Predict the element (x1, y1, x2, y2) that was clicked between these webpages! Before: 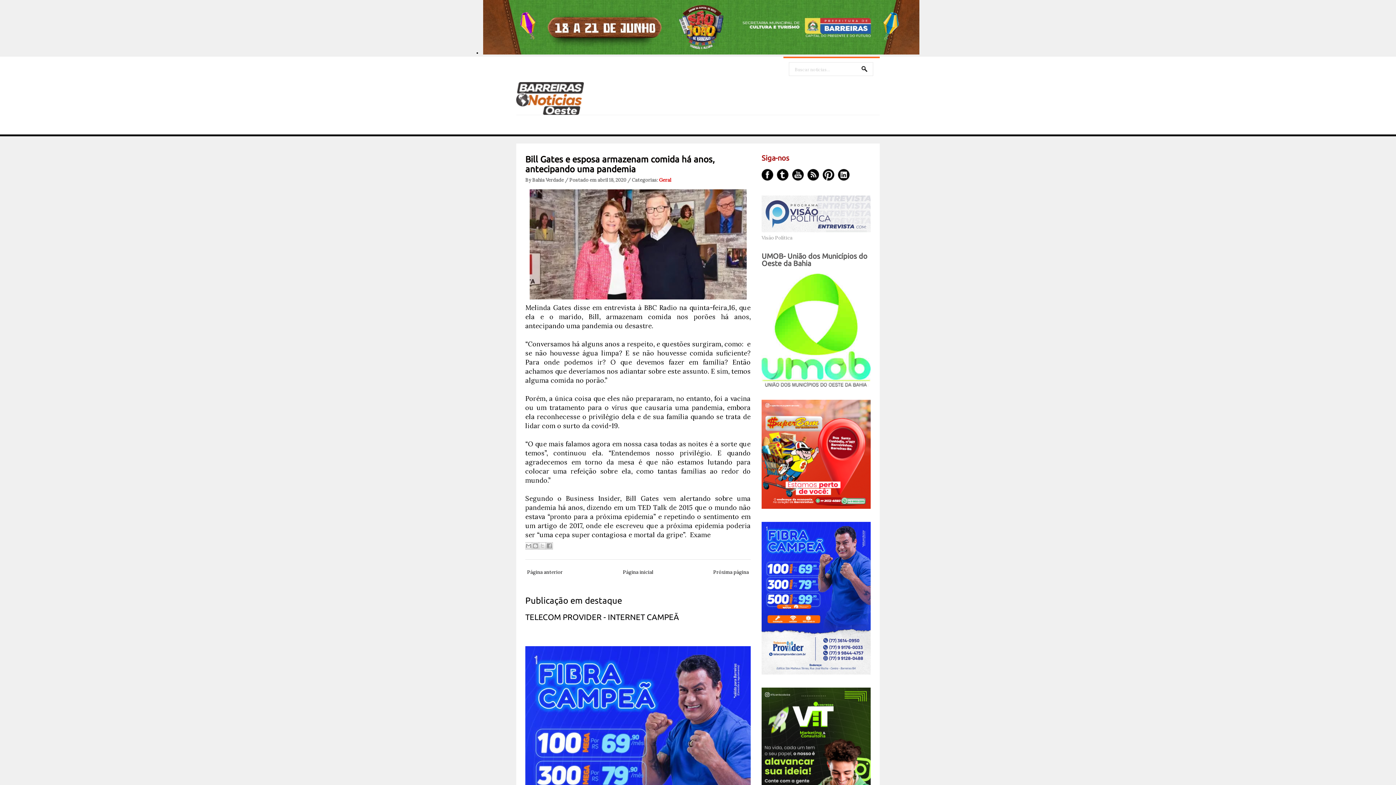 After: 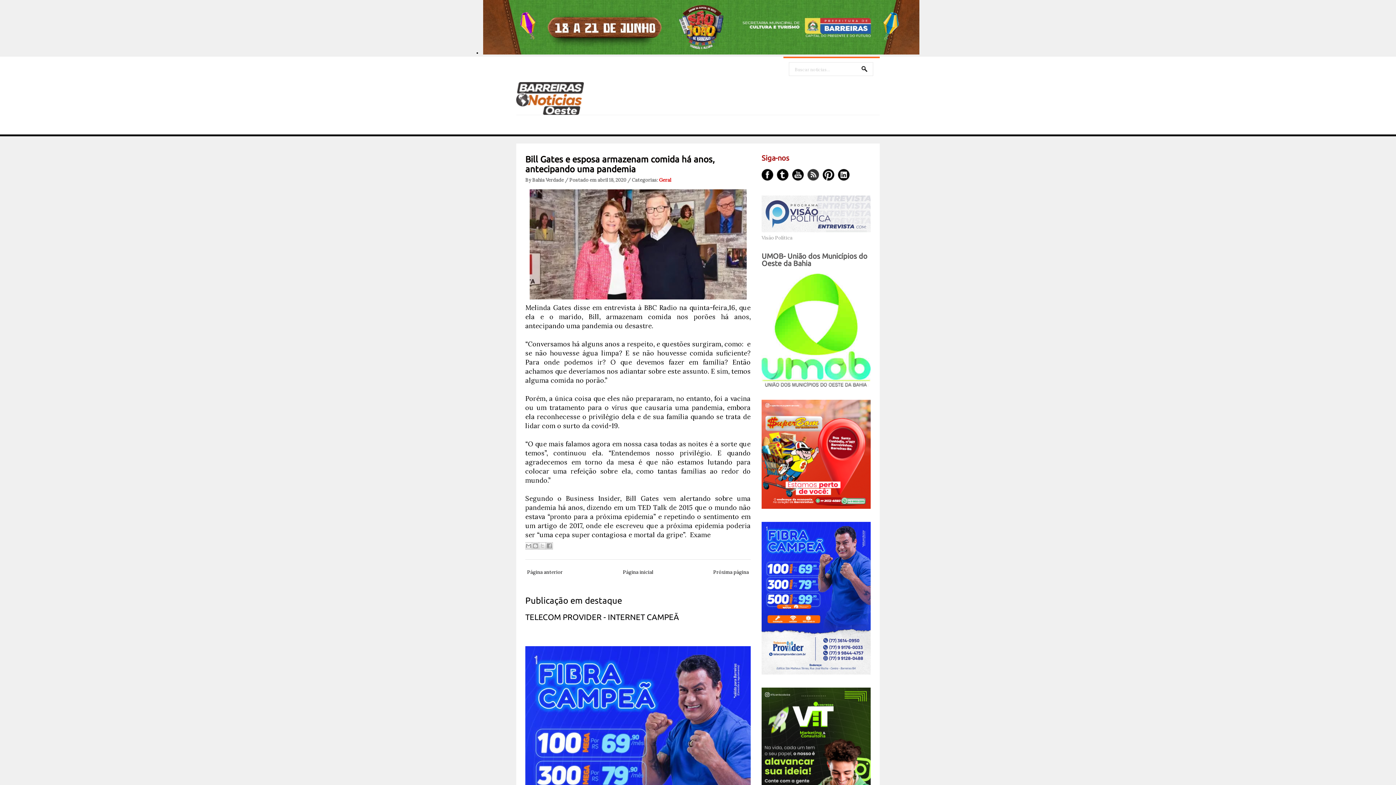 Action: bbox: (807, 169, 819, 180)